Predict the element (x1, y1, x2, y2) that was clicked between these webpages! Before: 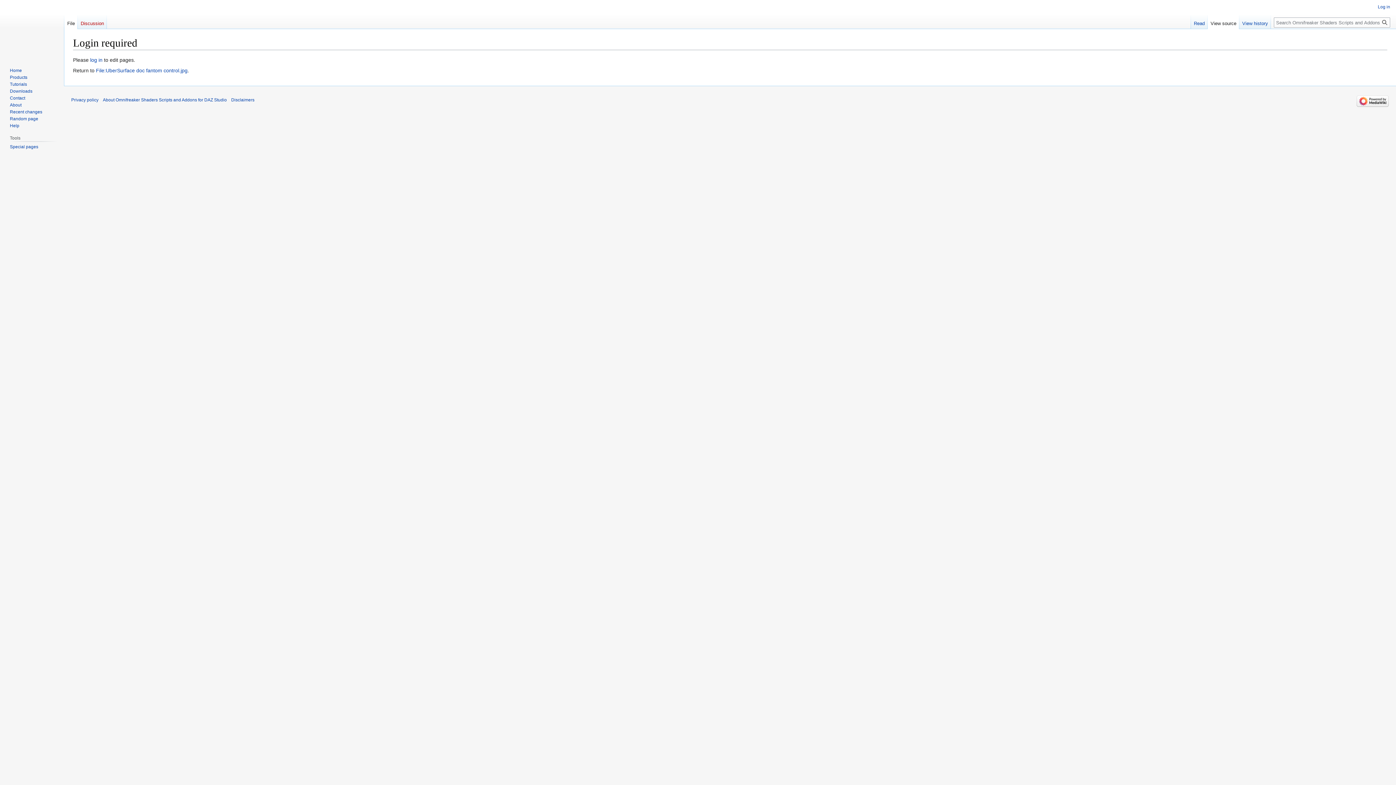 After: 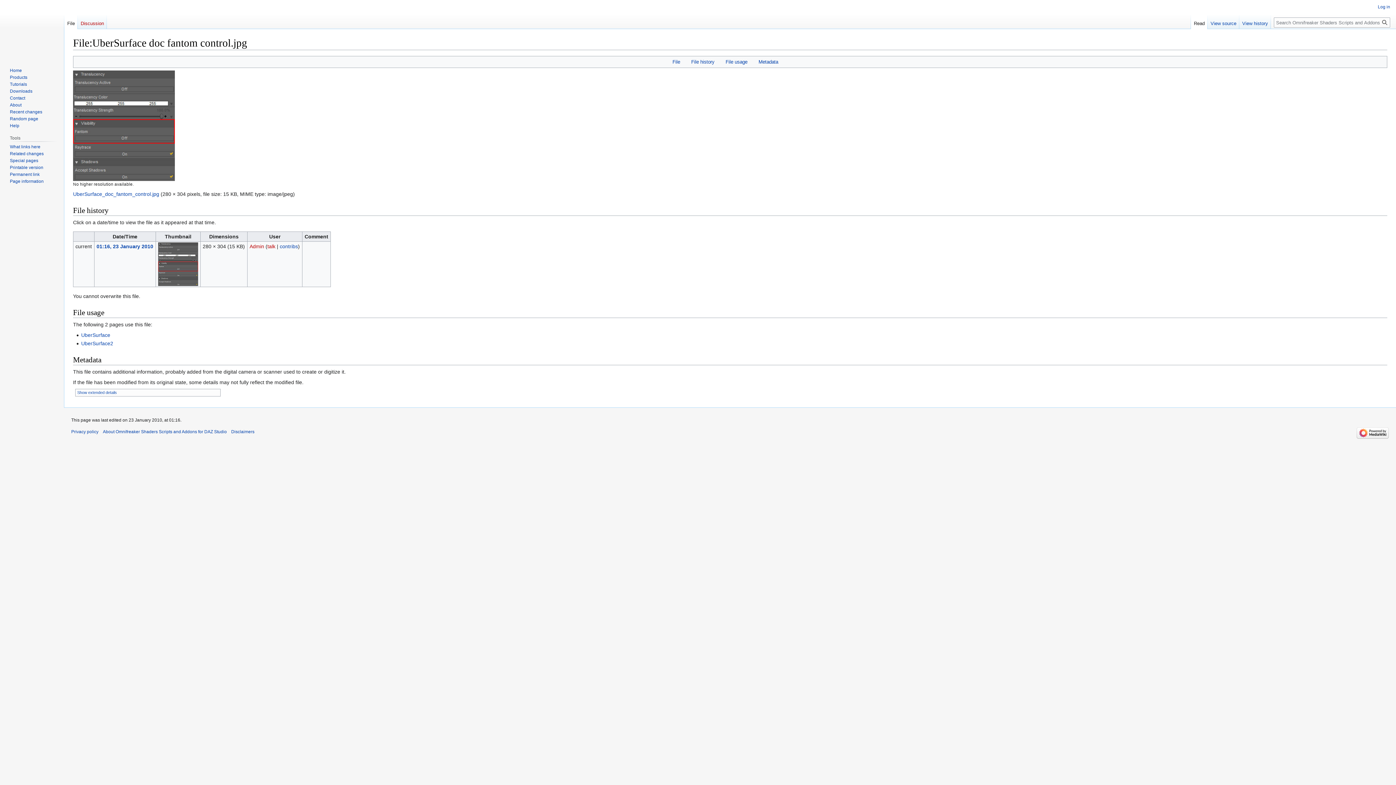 Action: label: Read bbox: (1191, 14, 1208, 29)